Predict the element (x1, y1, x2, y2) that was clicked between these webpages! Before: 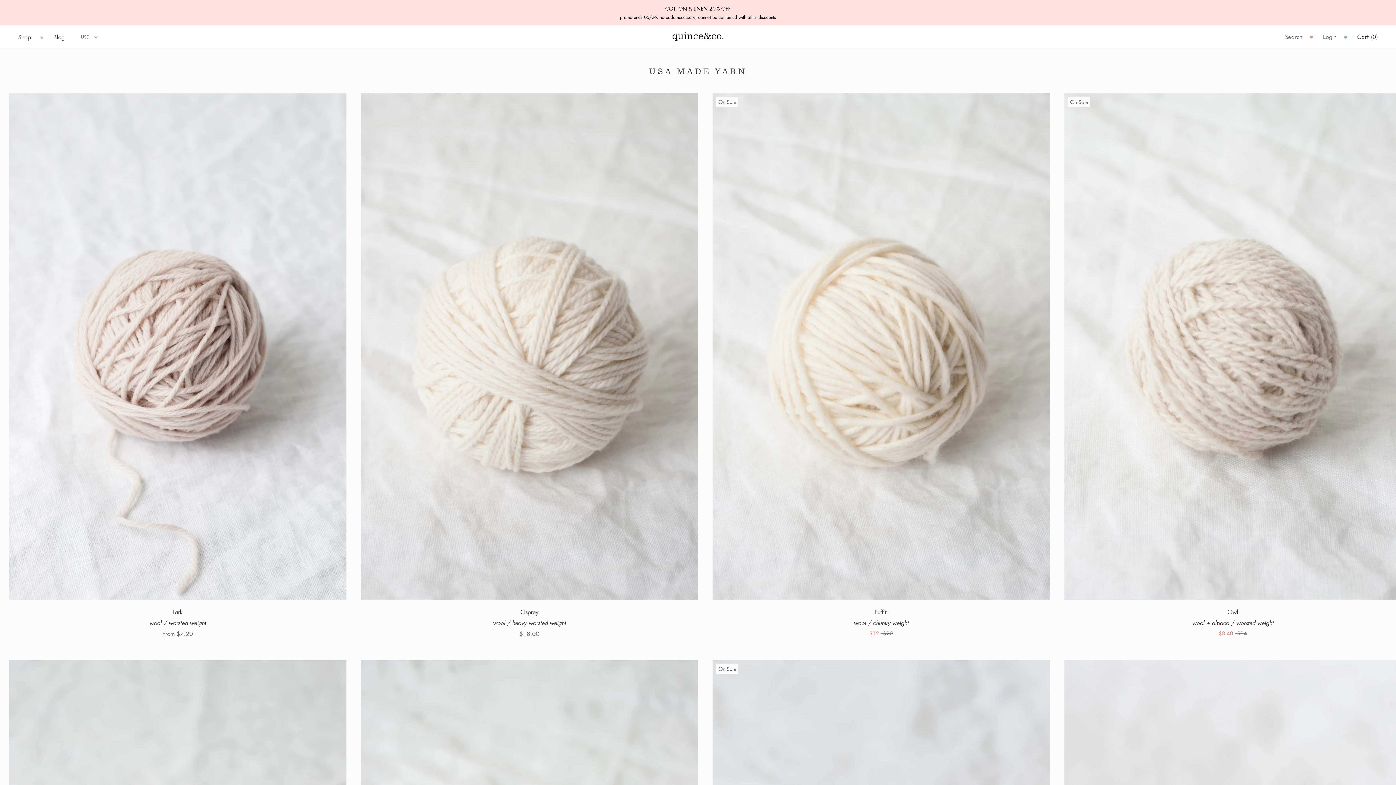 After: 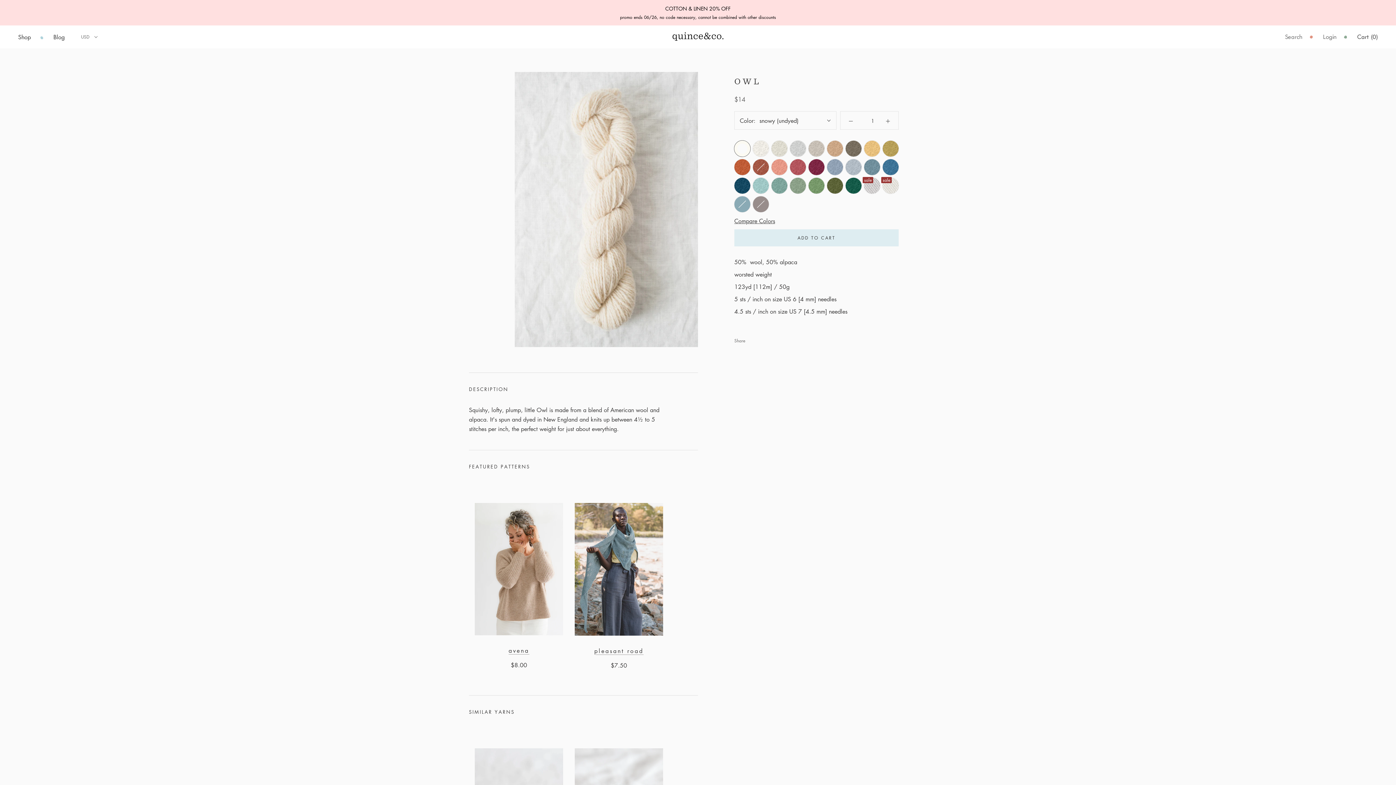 Action: bbox: (1064, 93, 1401, 600)